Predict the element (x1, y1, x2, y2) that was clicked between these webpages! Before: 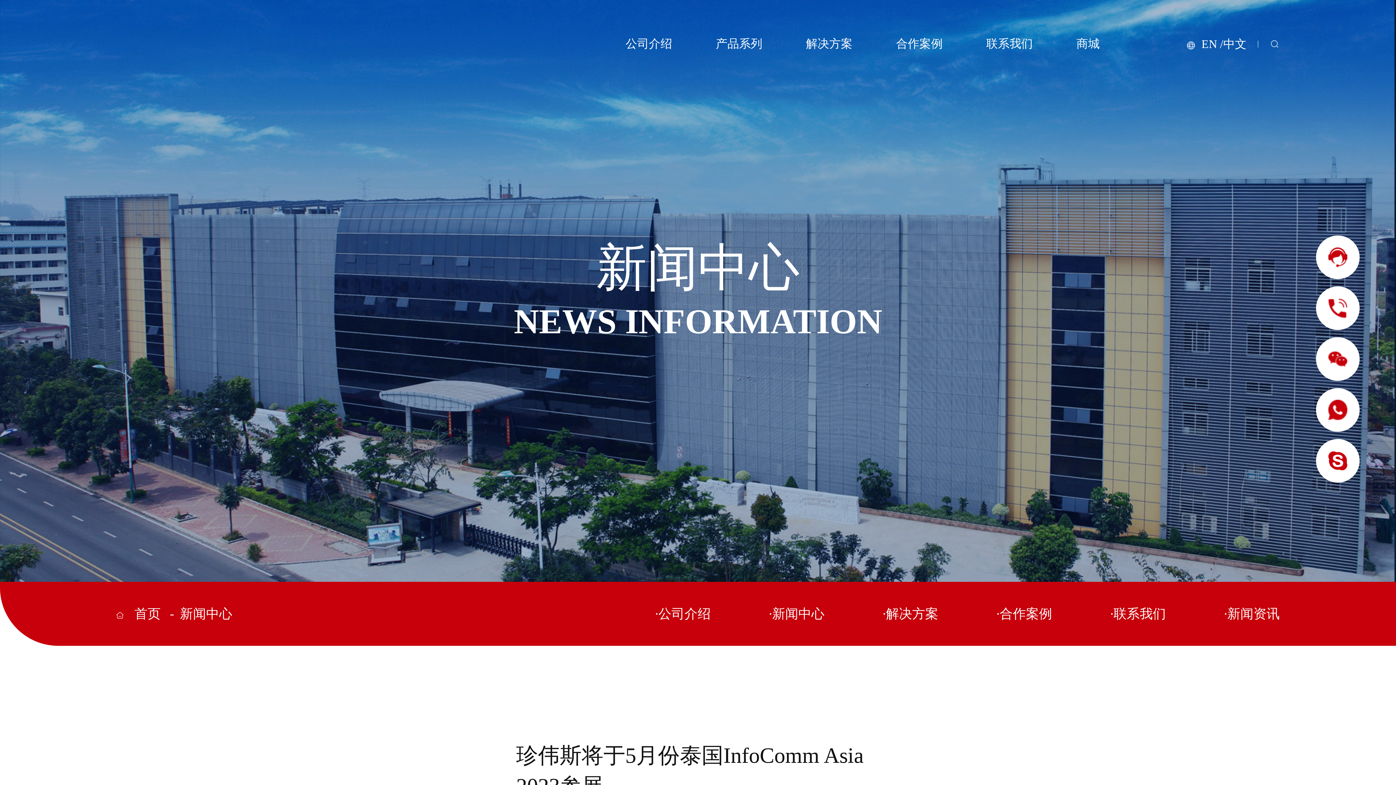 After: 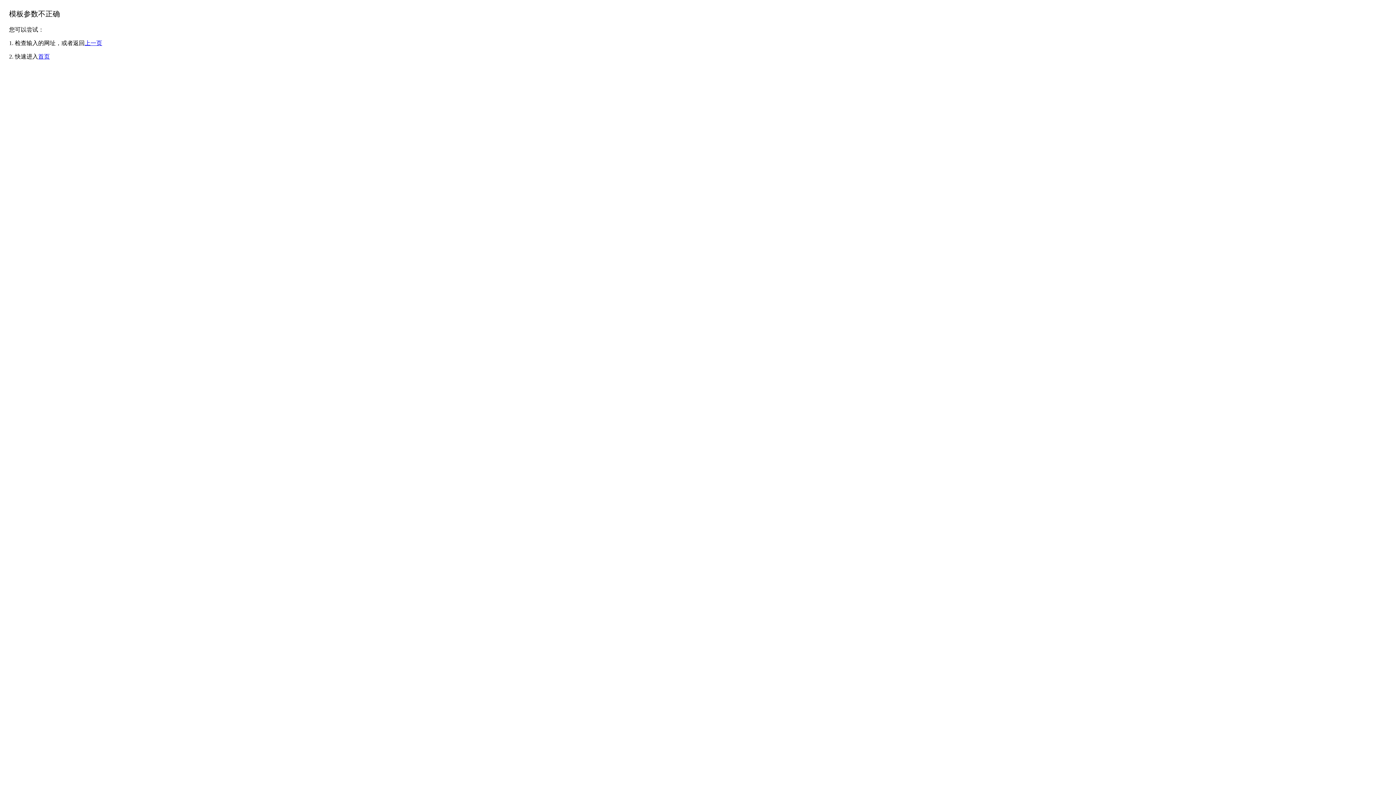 Action: bbox: (1224, 607, 1280, 620) label: ·新闻资讯